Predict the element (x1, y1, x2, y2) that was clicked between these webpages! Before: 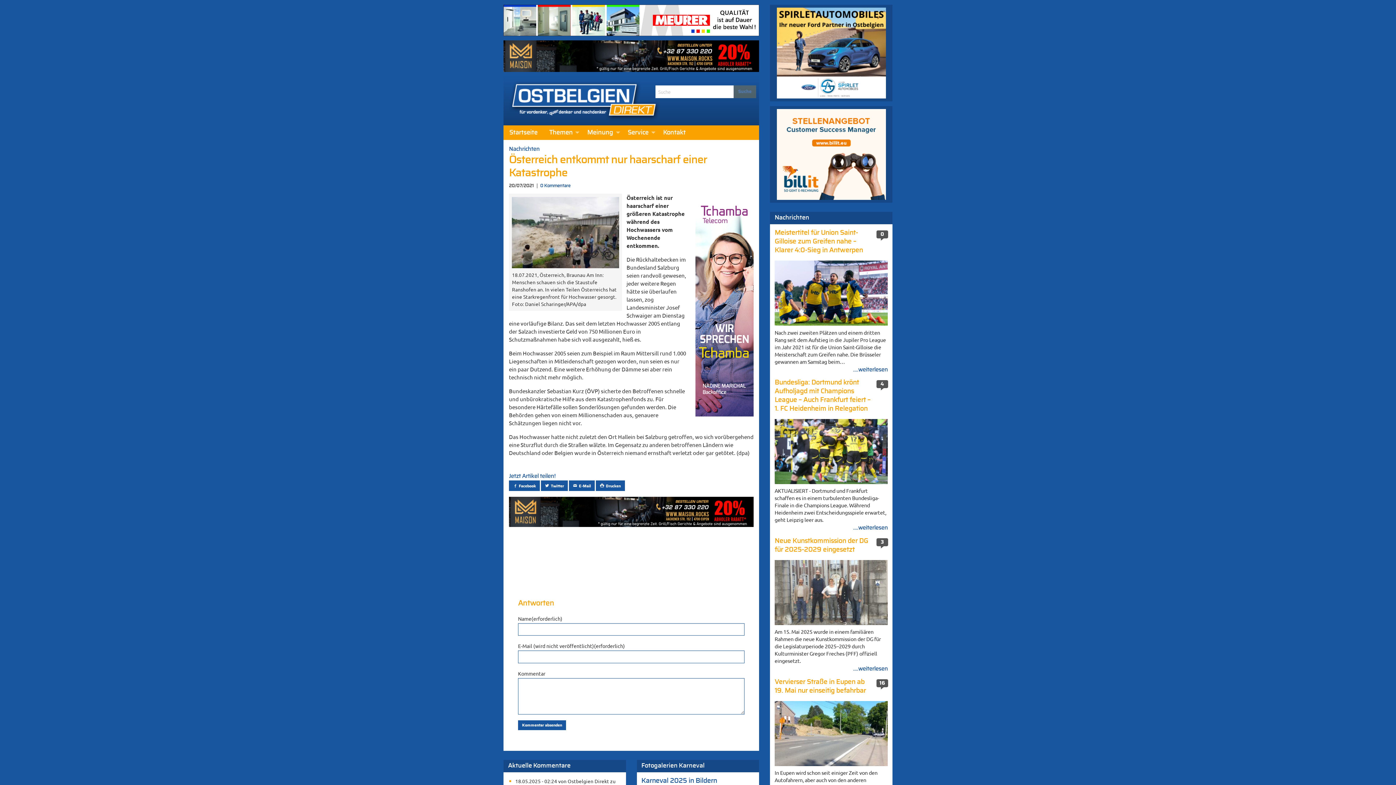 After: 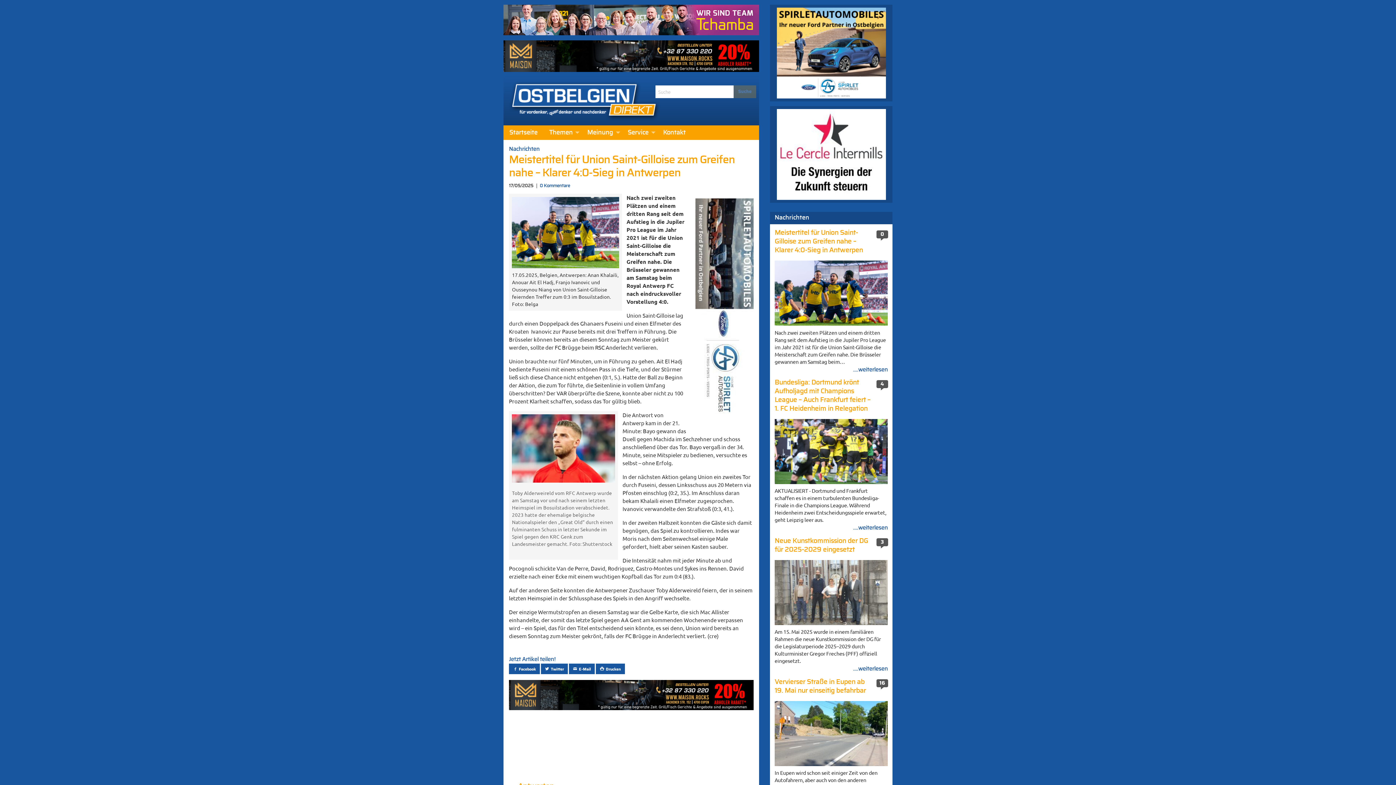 Action: bbox: (774, 228, 888, 328) label: Meistertitel für Union Saint-Gilloise zum Greifen nahe – Klarer 4:0-Sieg in Antwerpen